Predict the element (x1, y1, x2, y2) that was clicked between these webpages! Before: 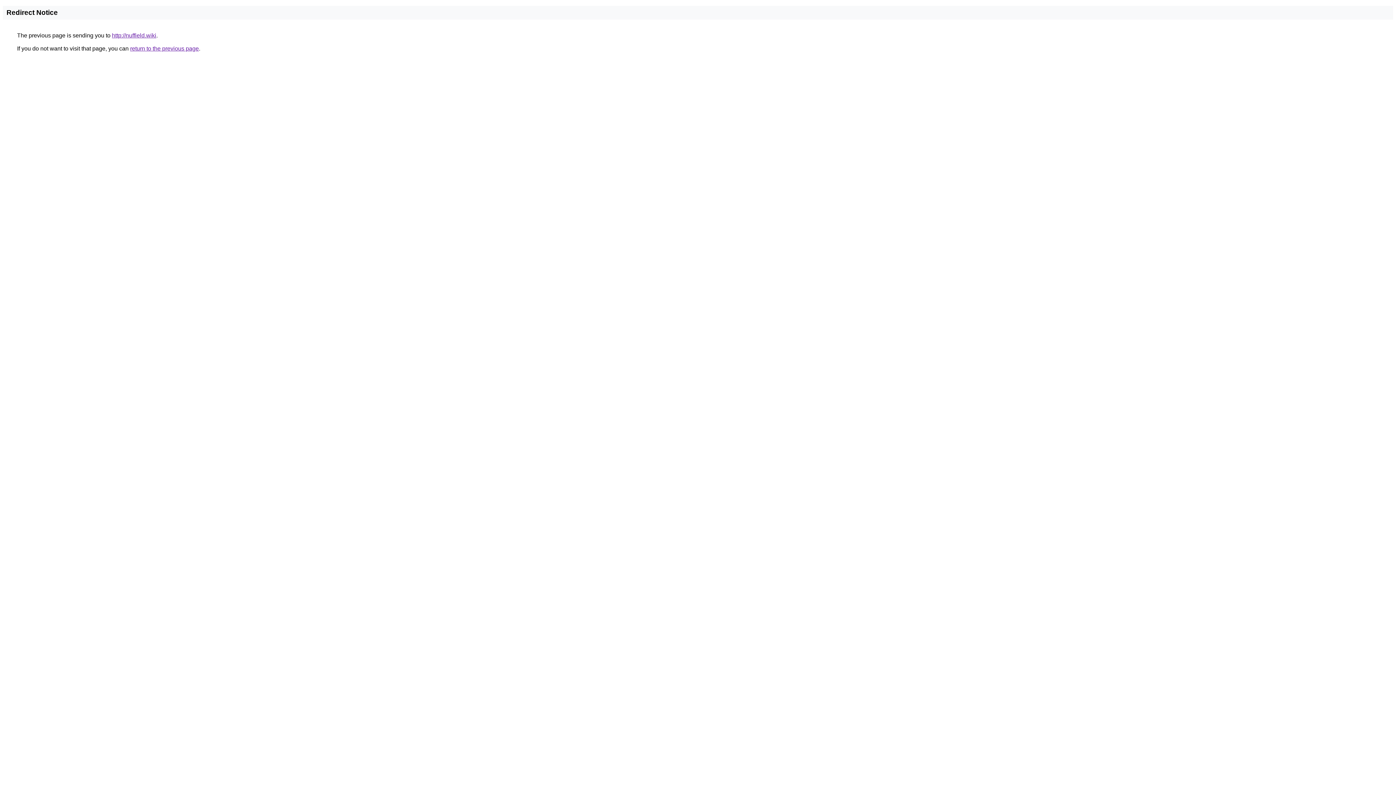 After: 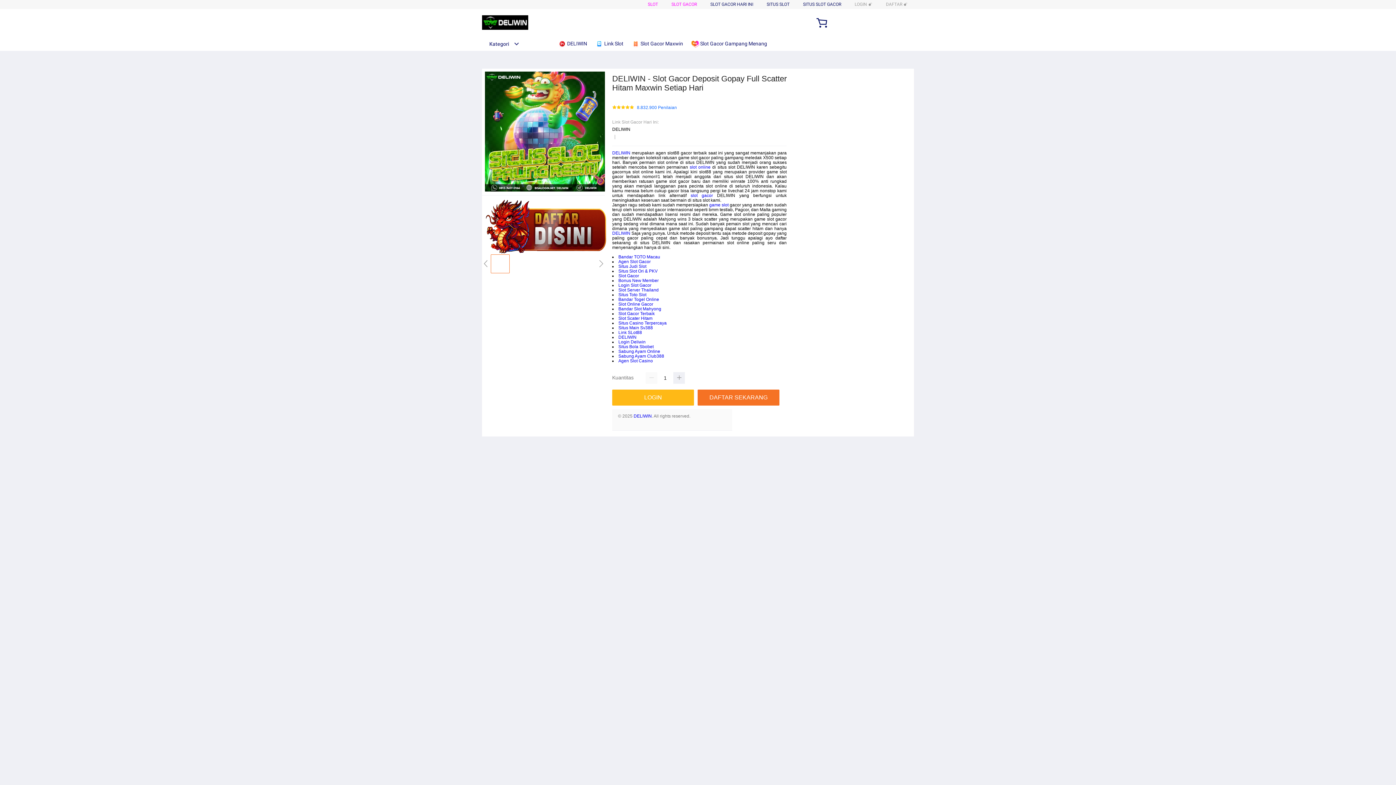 Action: label: http://nuffield.wiki bbox: (112, 32, 156, 38)